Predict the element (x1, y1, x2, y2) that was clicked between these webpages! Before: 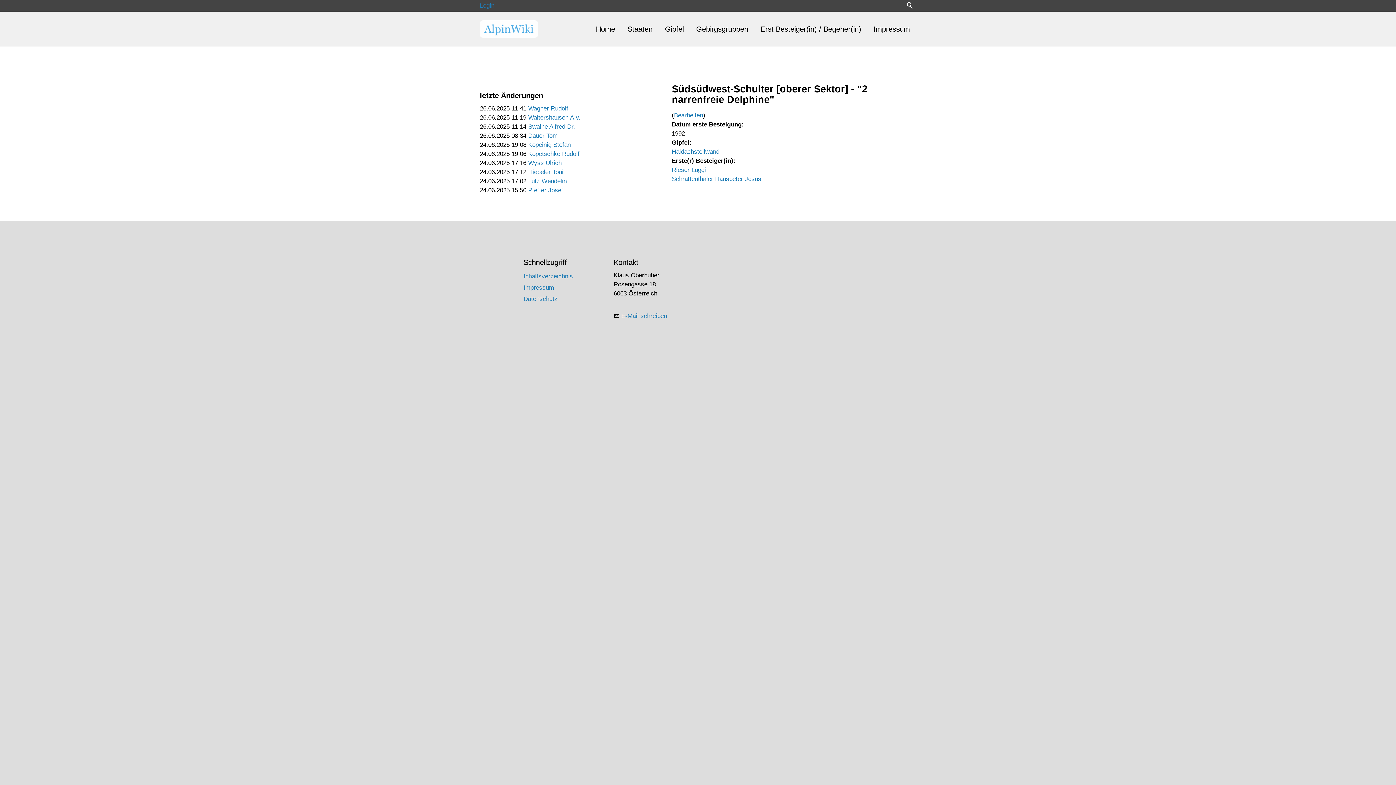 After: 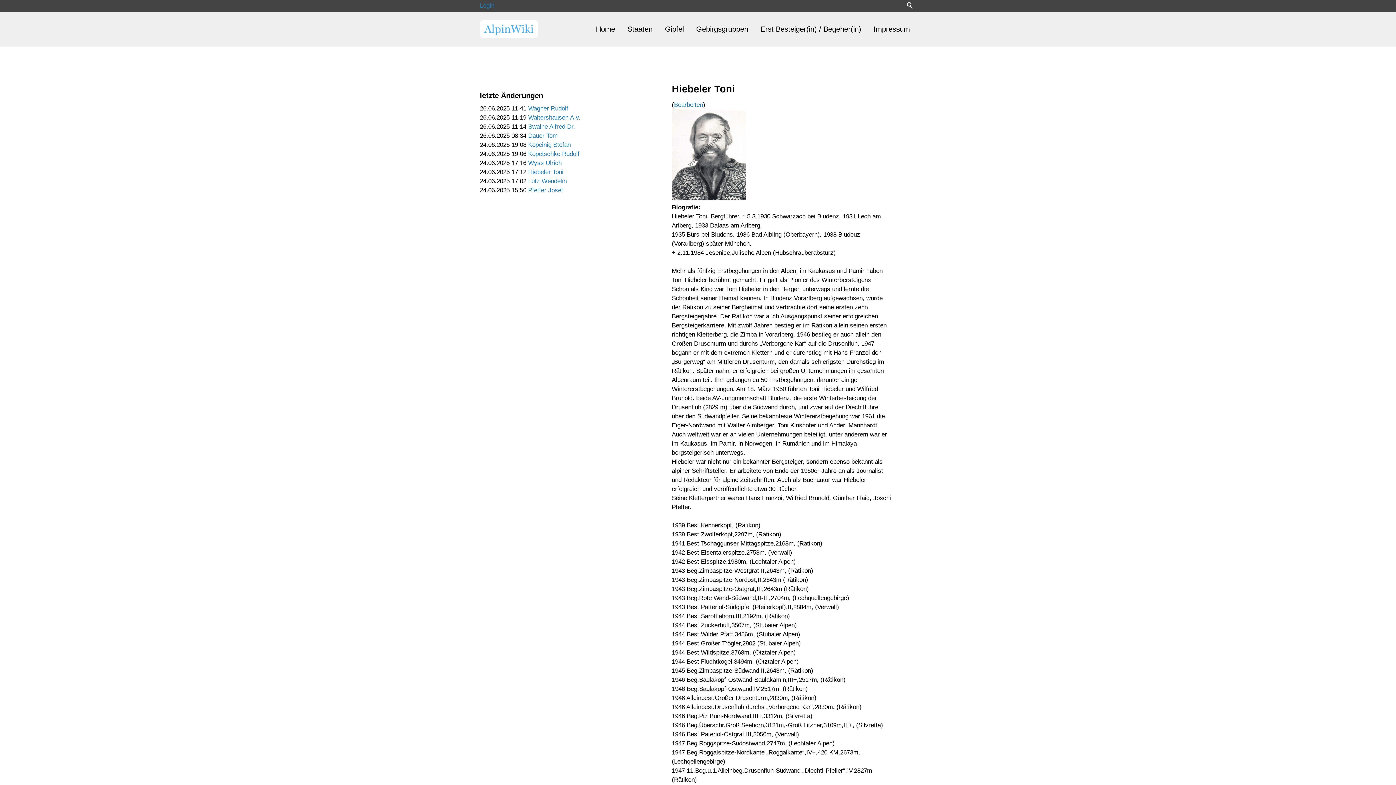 Action: bbox: (528, 168, 563, 175) label: Hiebeler Toni